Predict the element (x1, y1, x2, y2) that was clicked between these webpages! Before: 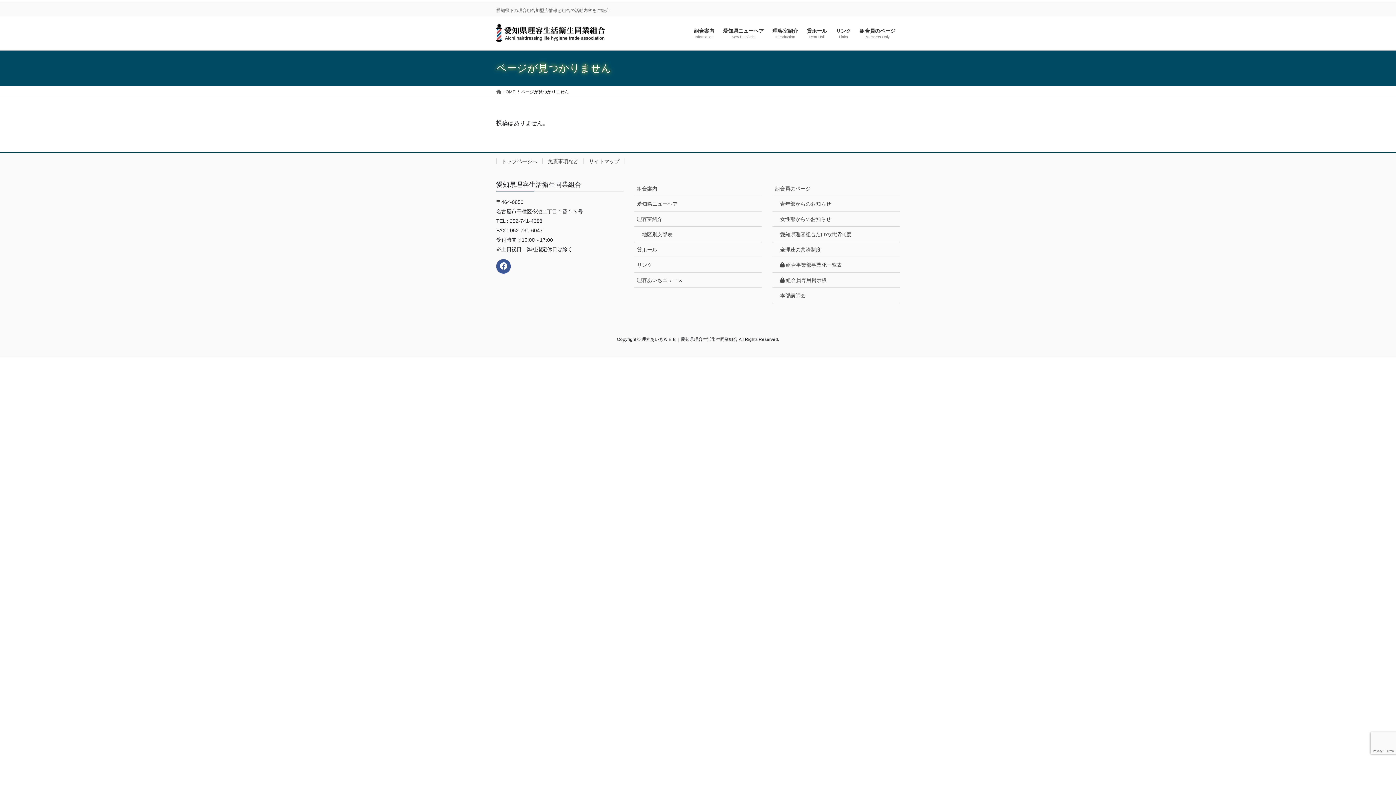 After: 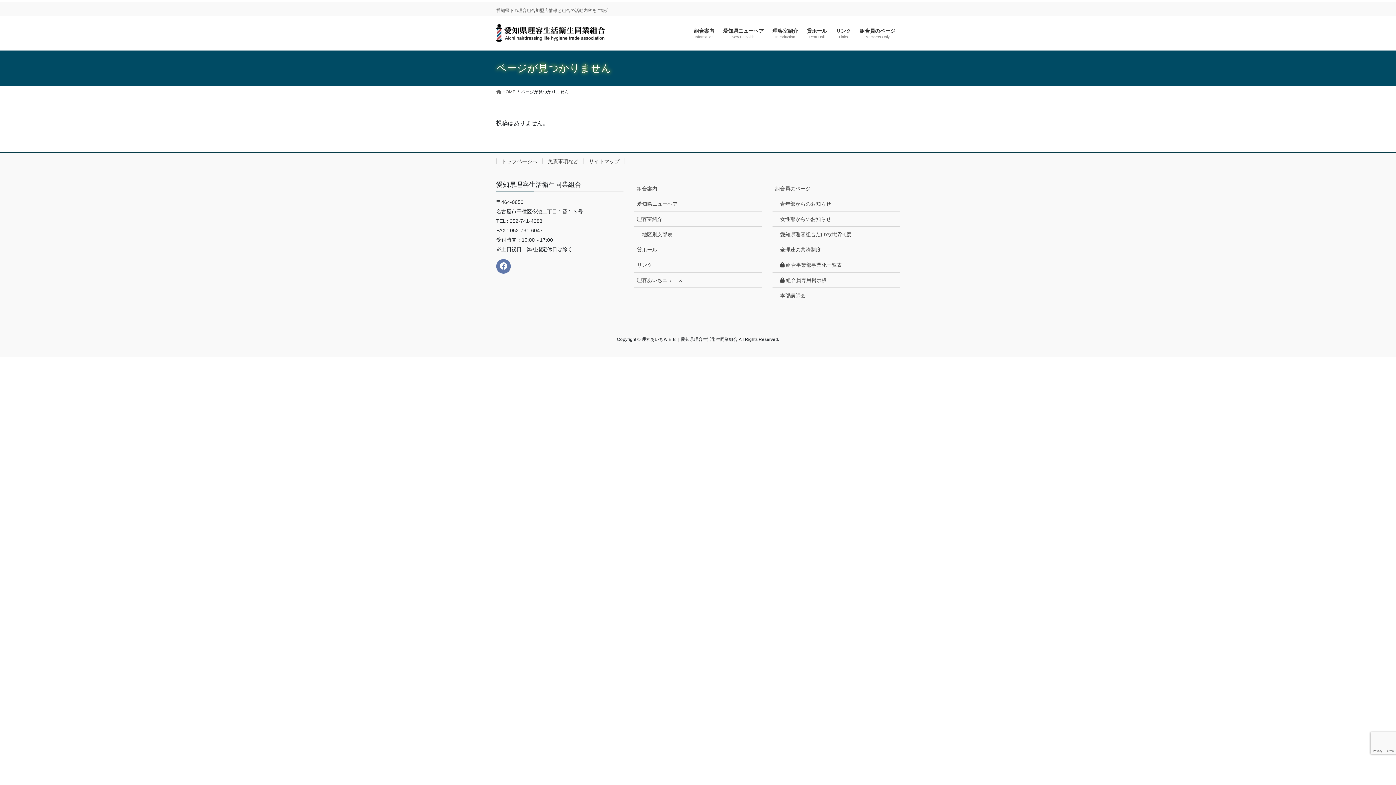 Action: bbox: (496, 259, 510, 273)